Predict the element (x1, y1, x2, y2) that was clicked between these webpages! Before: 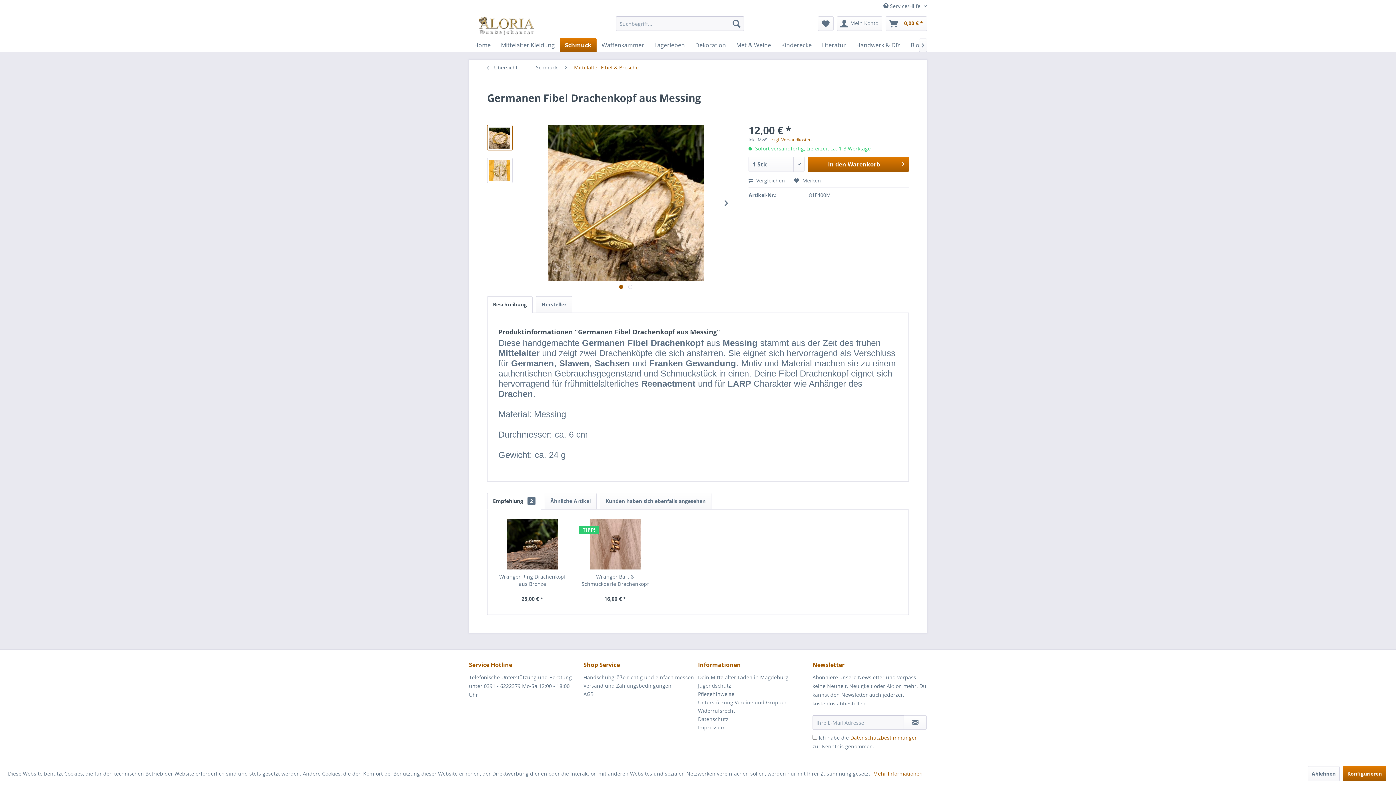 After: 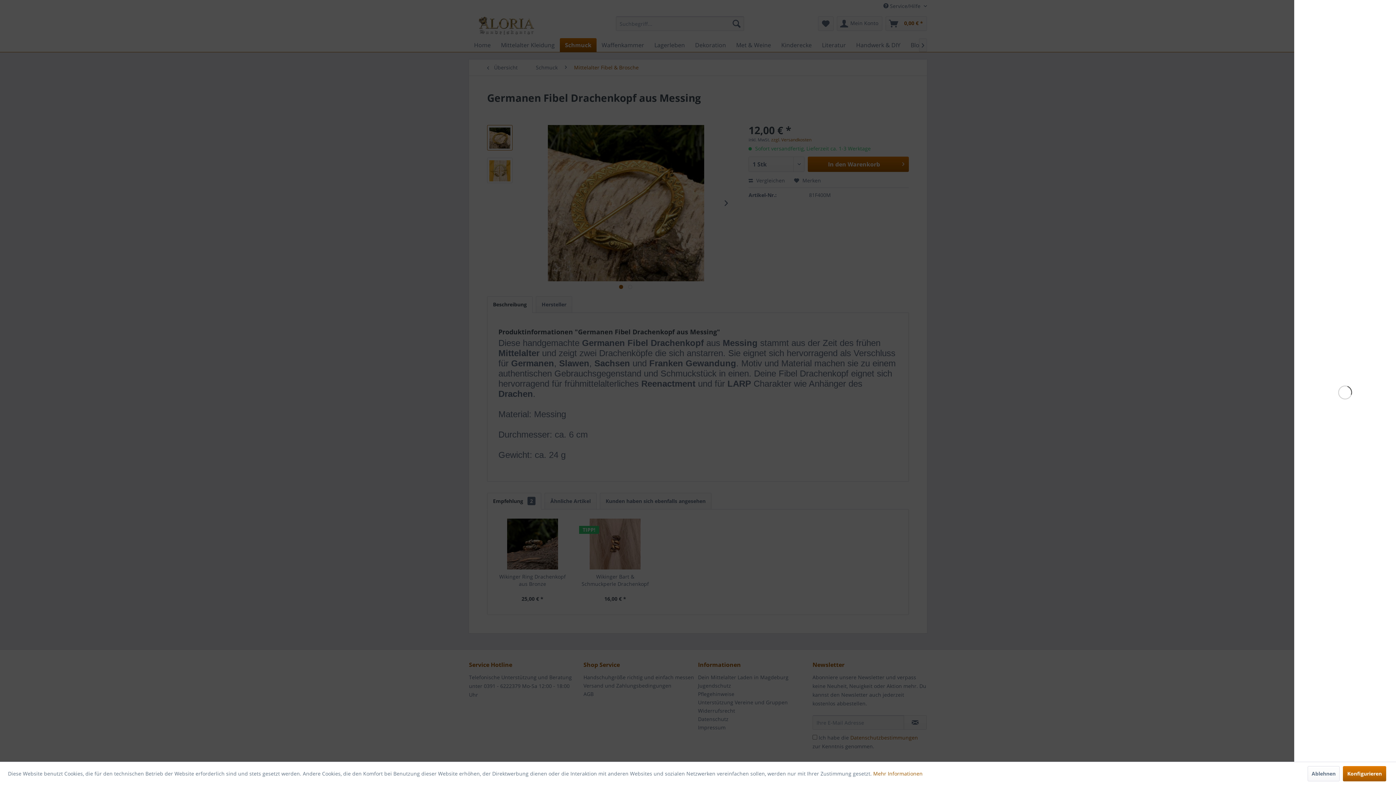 Action: label: Warenkorb bbox: (885, 16, 927, 30)